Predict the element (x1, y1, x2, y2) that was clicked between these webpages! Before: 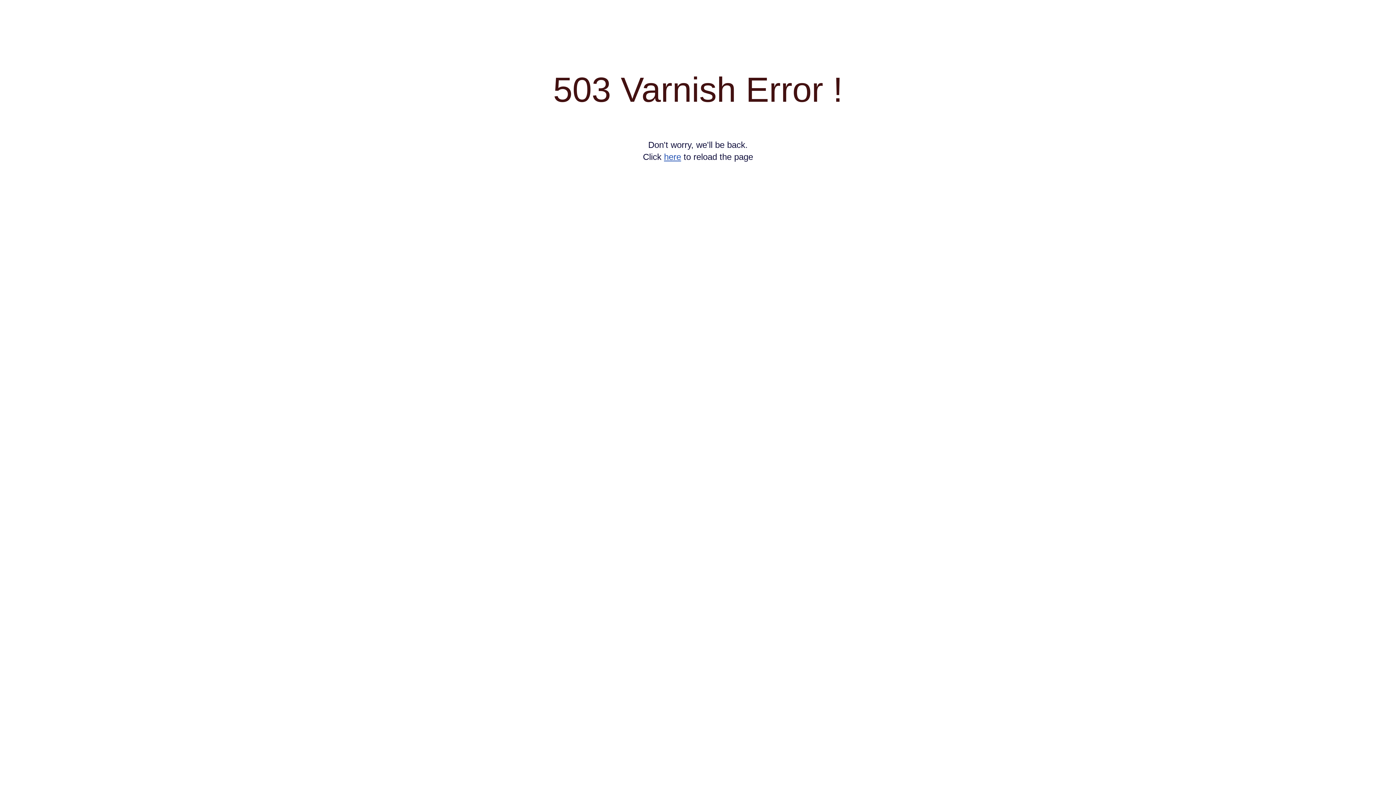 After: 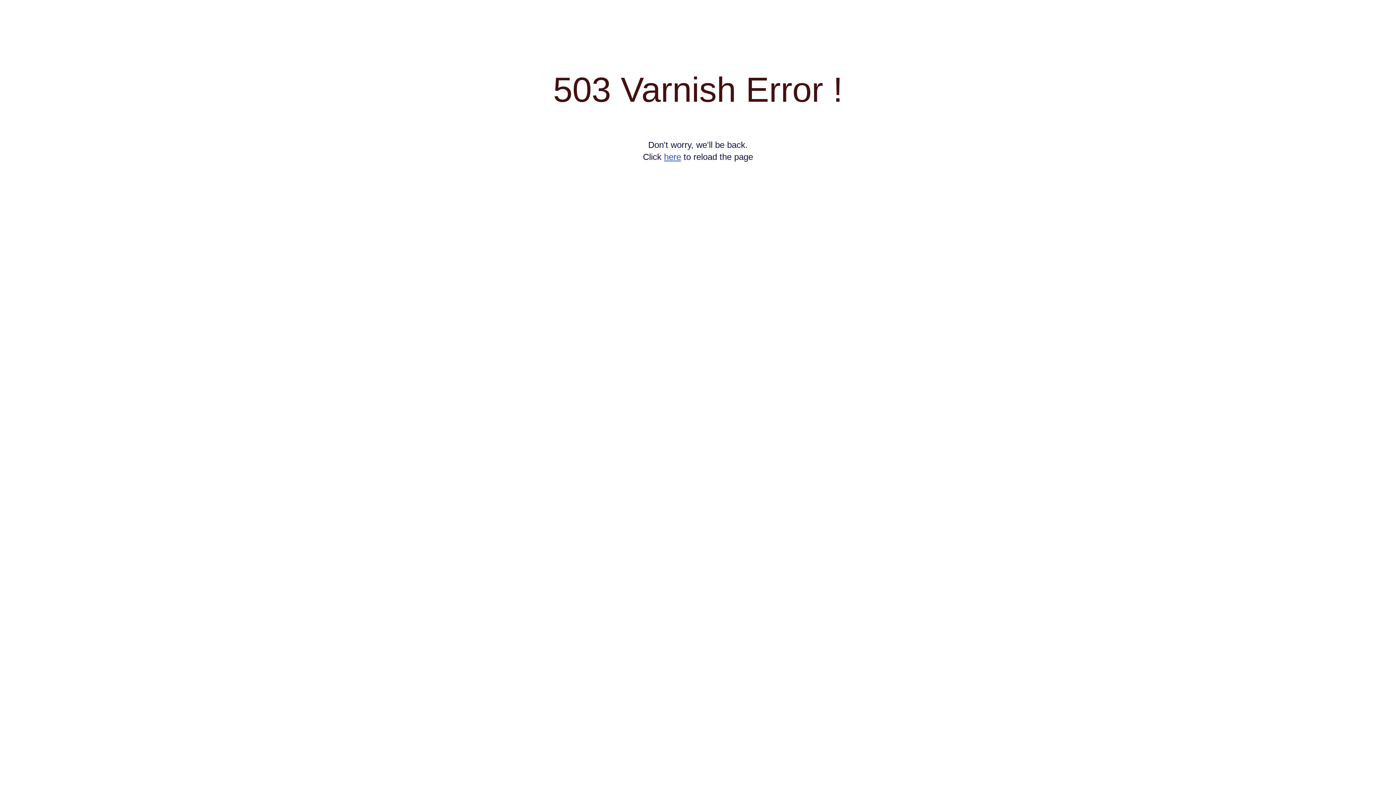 Action: label: here bbox: (664, 152, 681, 161)